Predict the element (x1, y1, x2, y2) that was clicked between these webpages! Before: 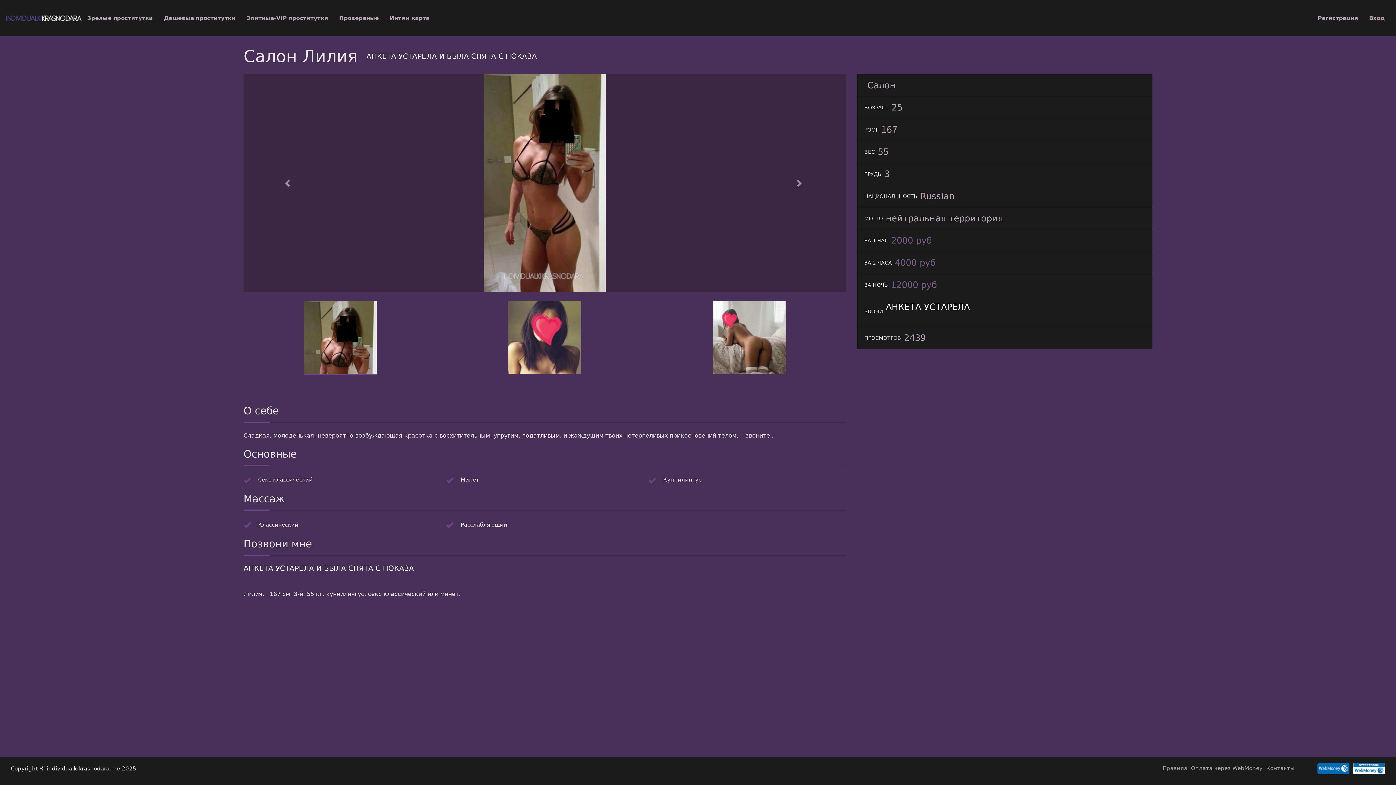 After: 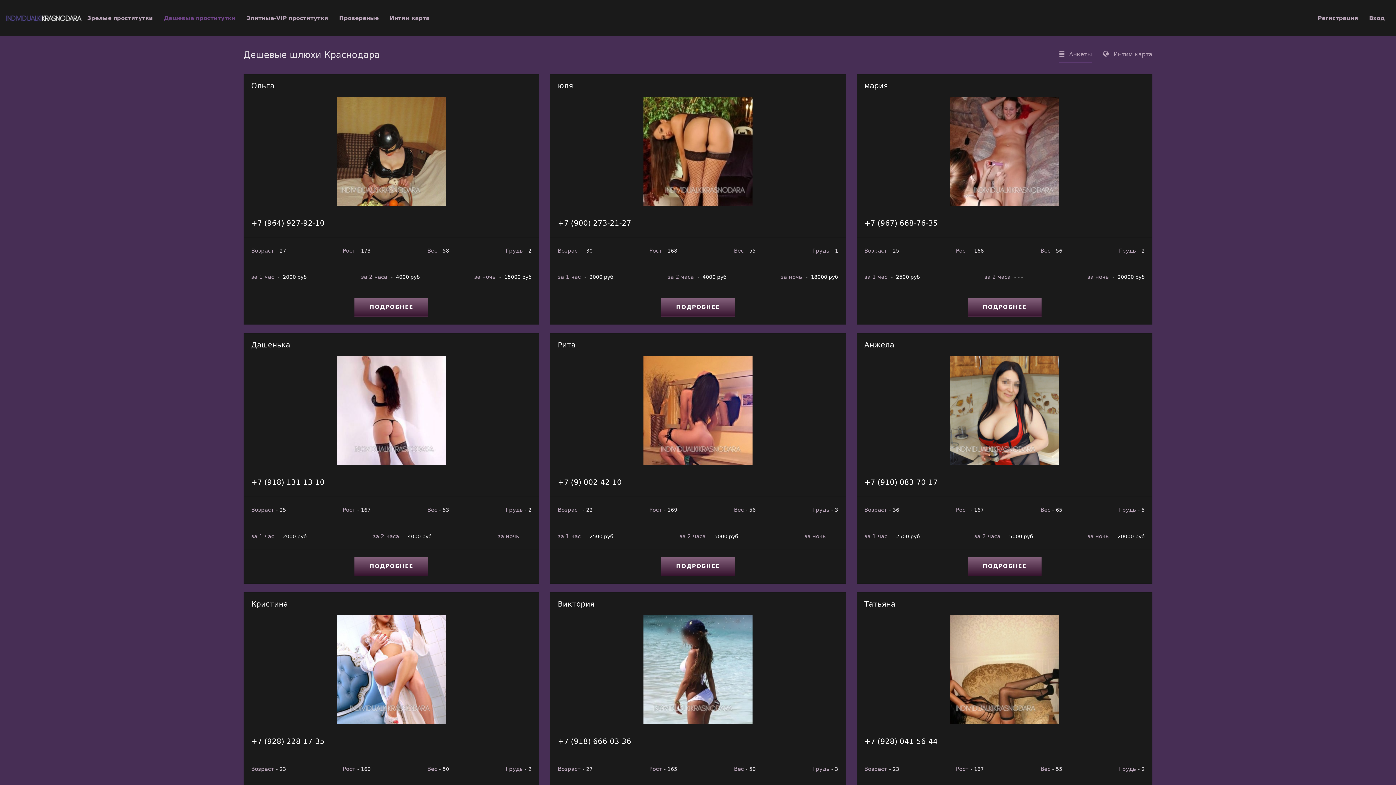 Action: label: Дешевые проститутки bbox: (158, 11, 241, 24)